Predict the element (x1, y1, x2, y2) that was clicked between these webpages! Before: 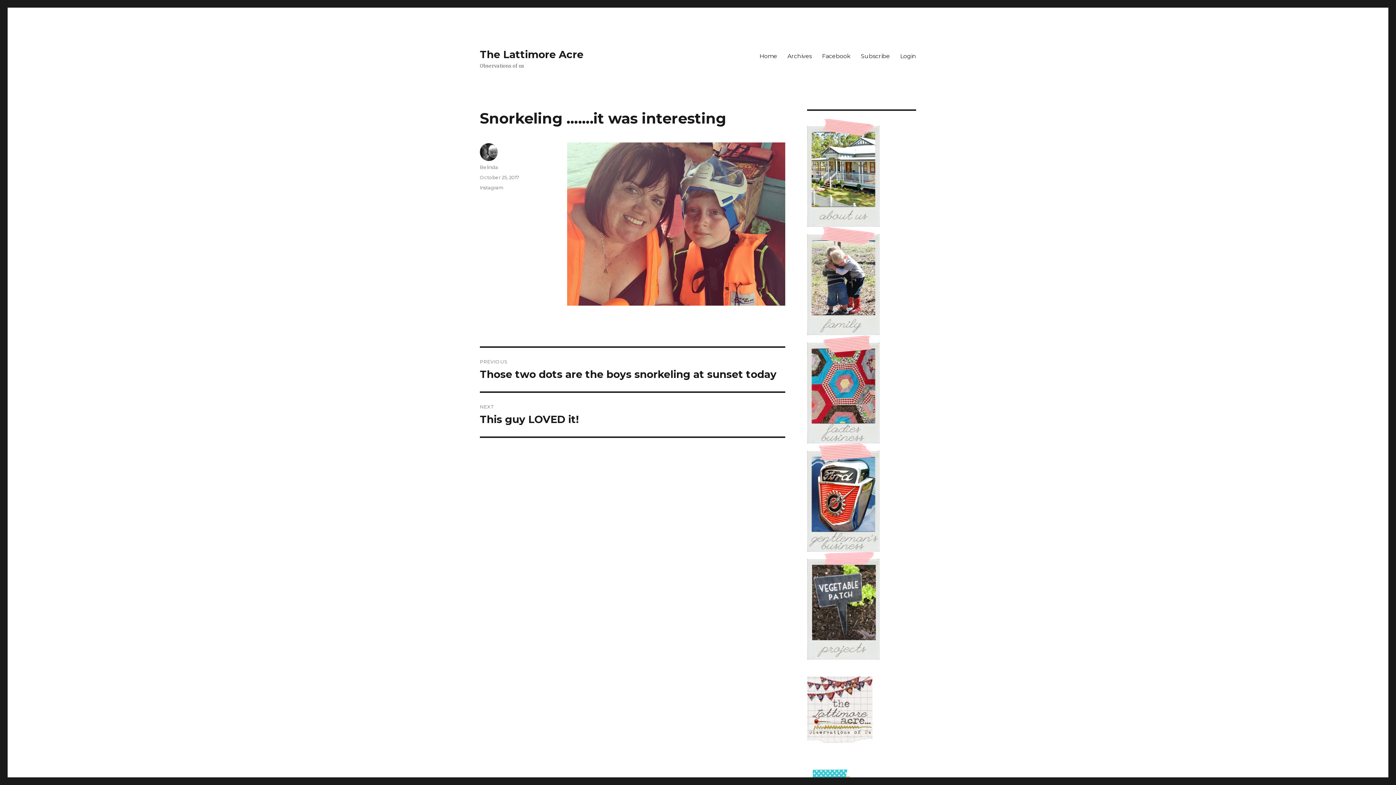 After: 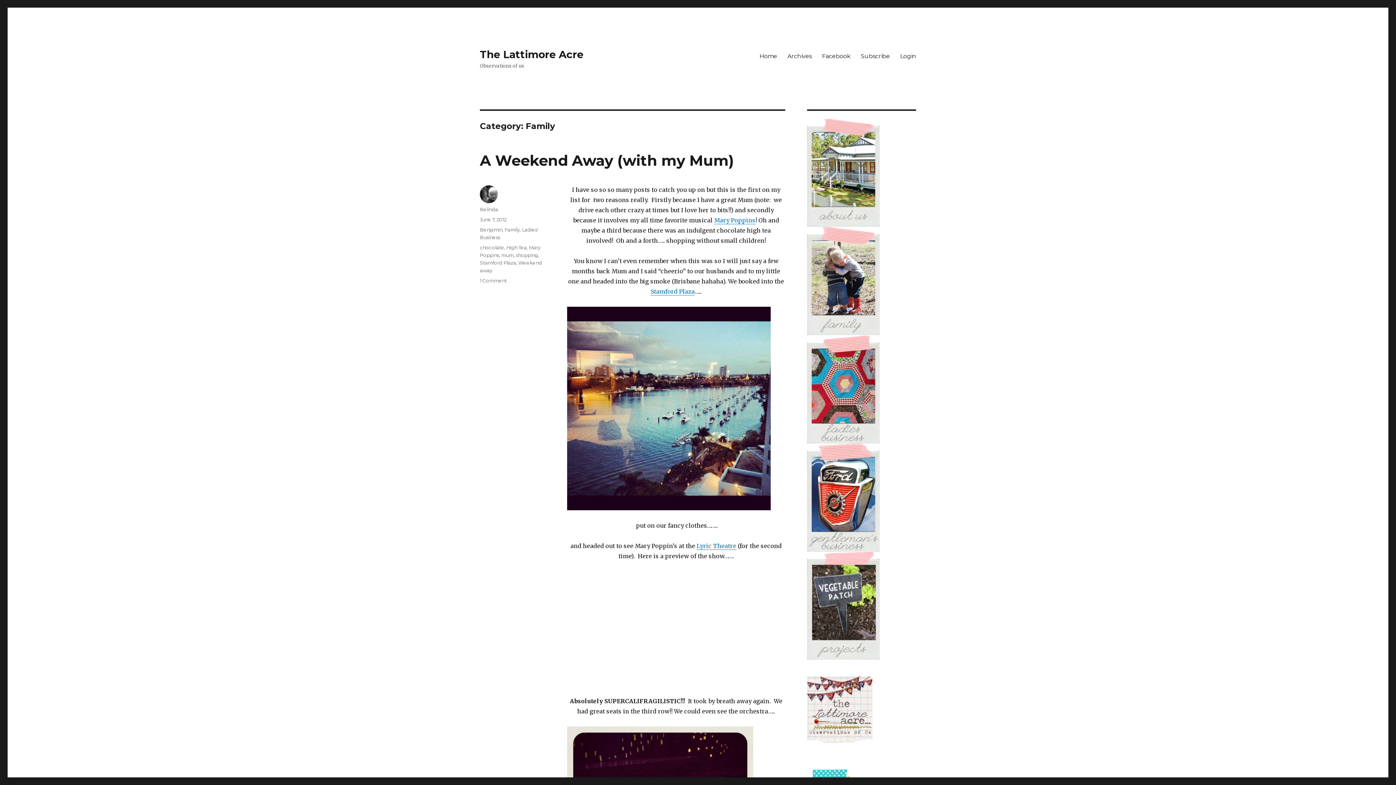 Action: bbox: (807, 226, 916, 335)